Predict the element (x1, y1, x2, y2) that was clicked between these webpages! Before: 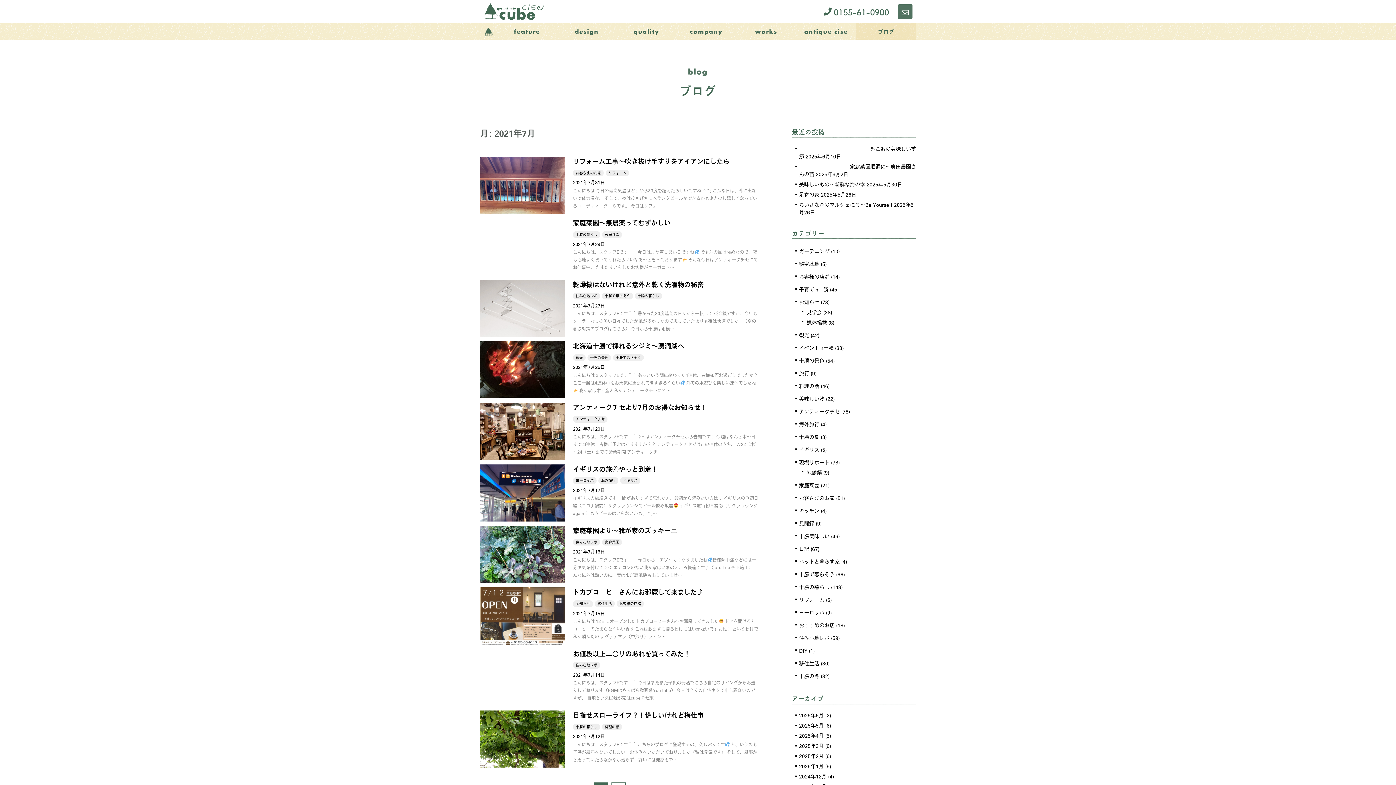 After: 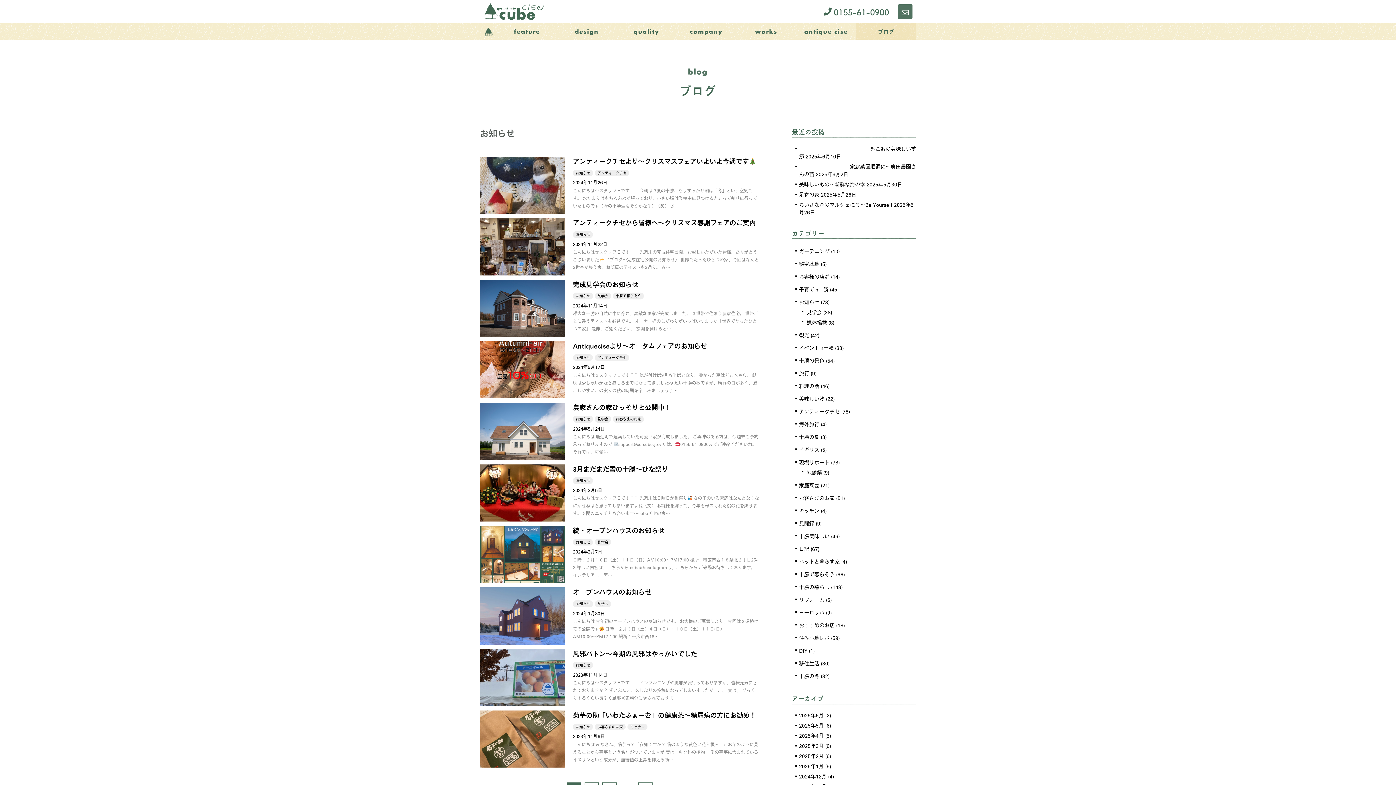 Action: bbox: (799, 298, 819, 305) label: お知らせ